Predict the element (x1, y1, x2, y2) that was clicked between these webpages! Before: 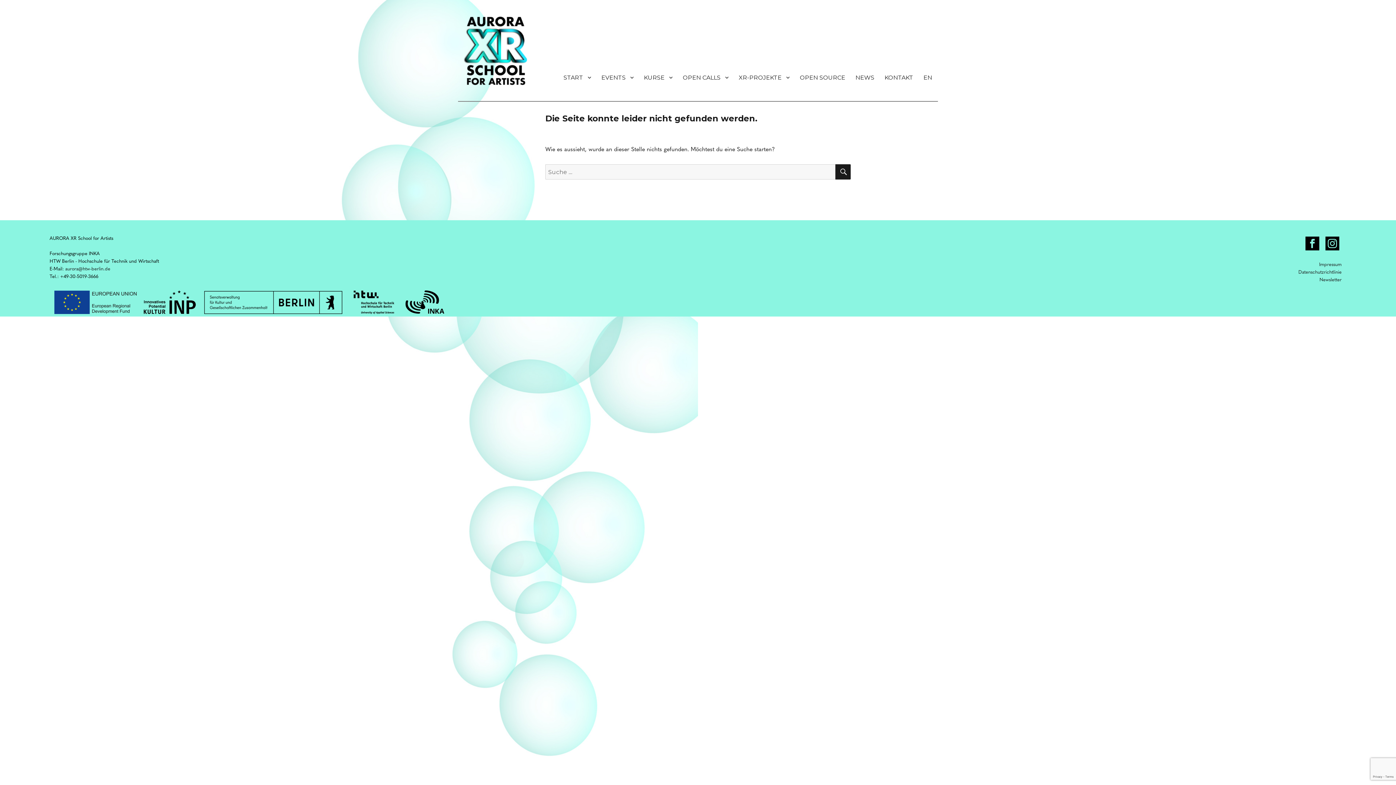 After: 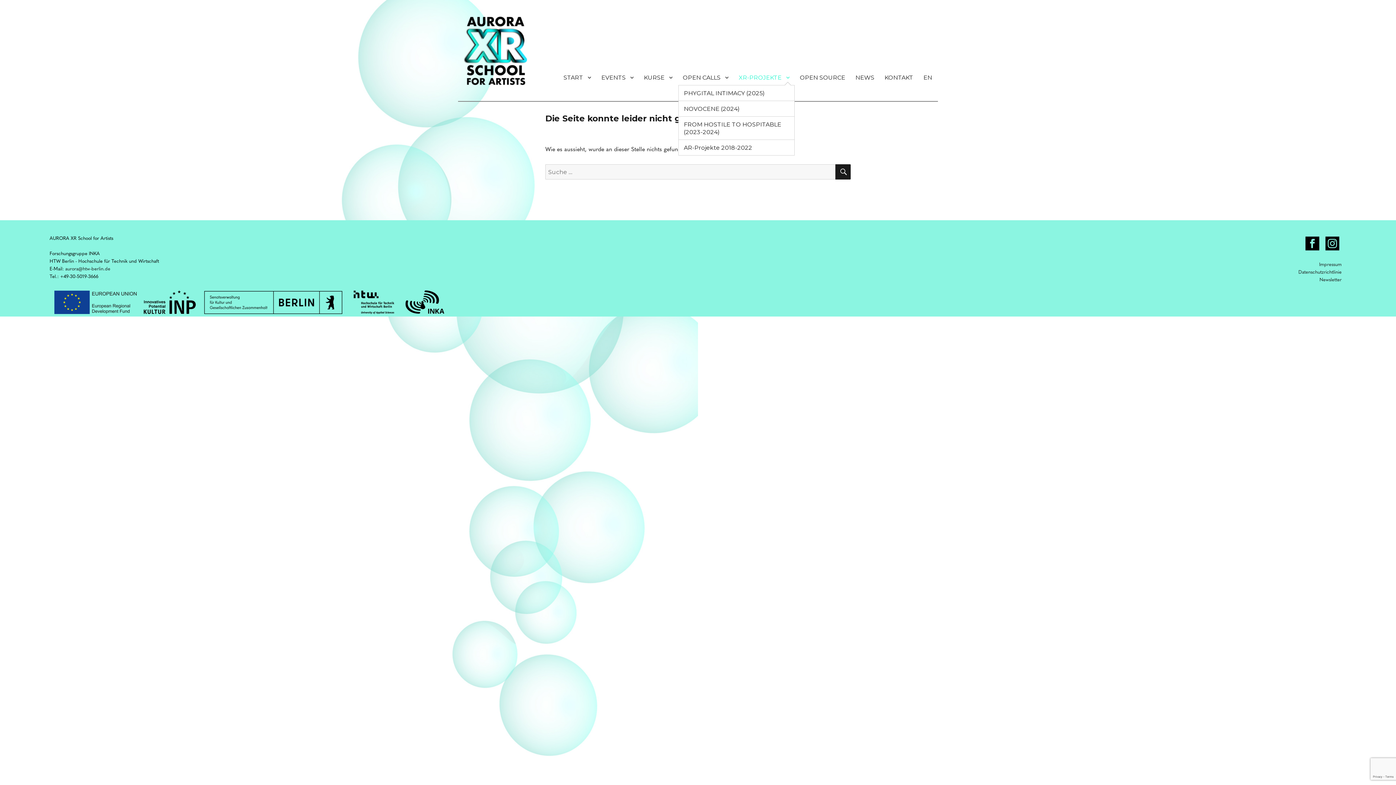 Action: label: XR-PROJEKTE bbox: (733, 69, 794, 85)